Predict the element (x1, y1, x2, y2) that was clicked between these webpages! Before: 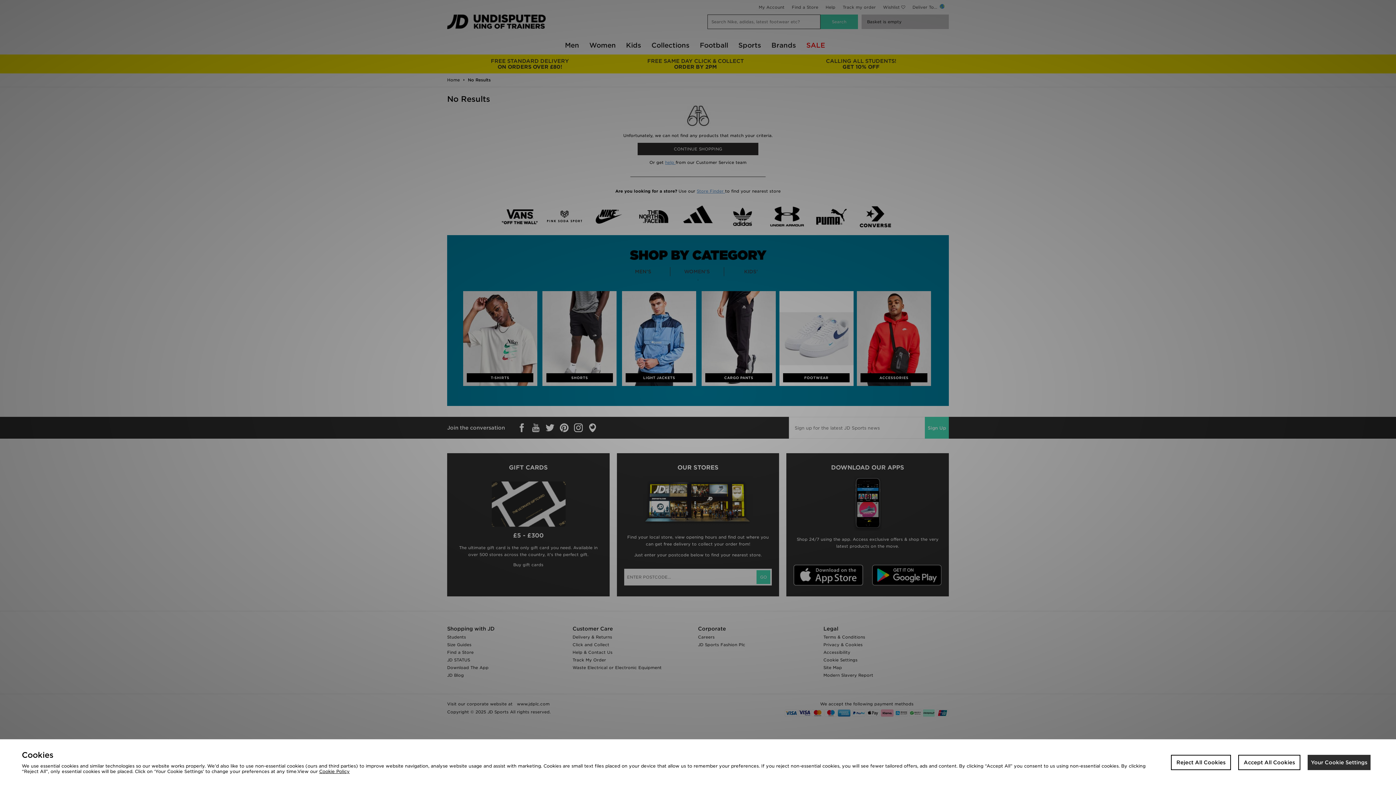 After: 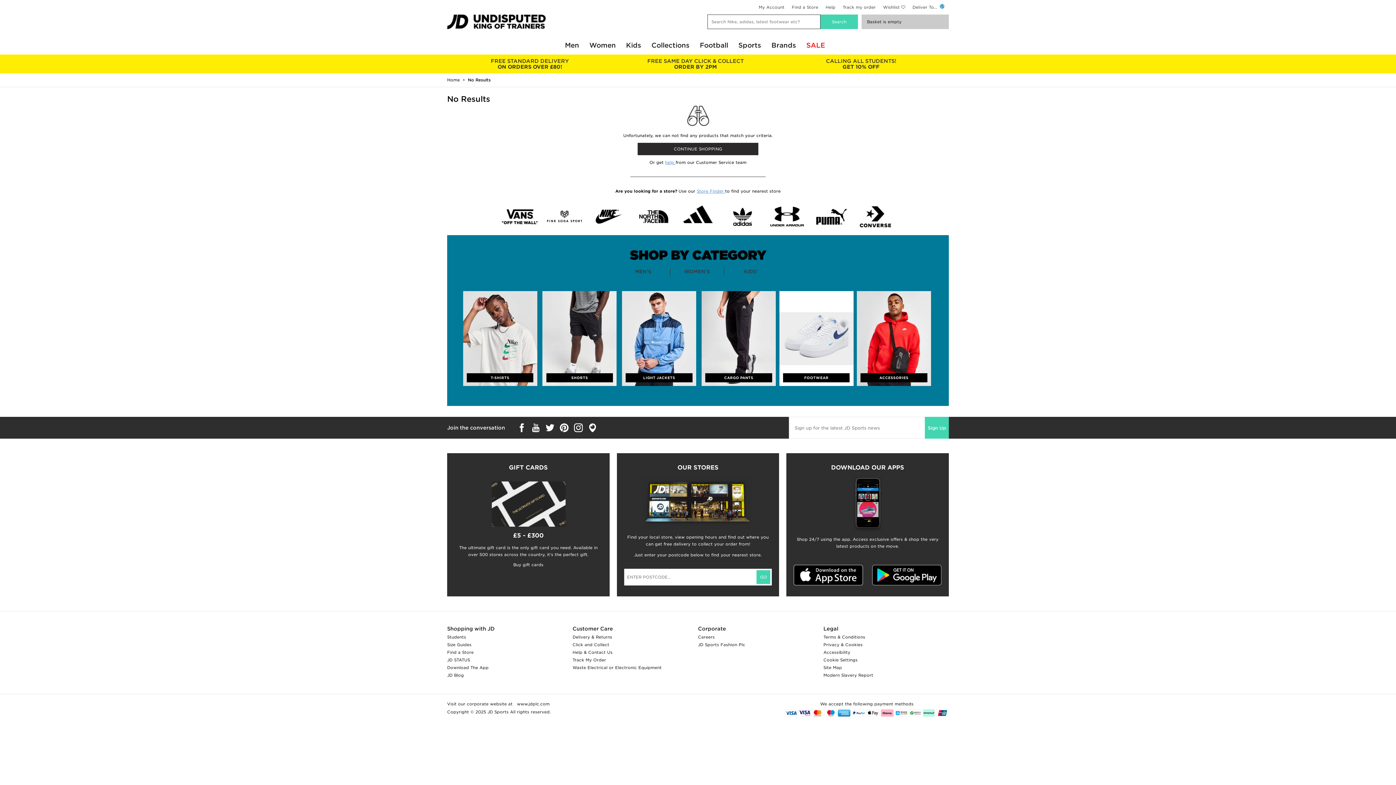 Action: label: Reject All Cookies bbox: (1171, 755, 1231, 770)